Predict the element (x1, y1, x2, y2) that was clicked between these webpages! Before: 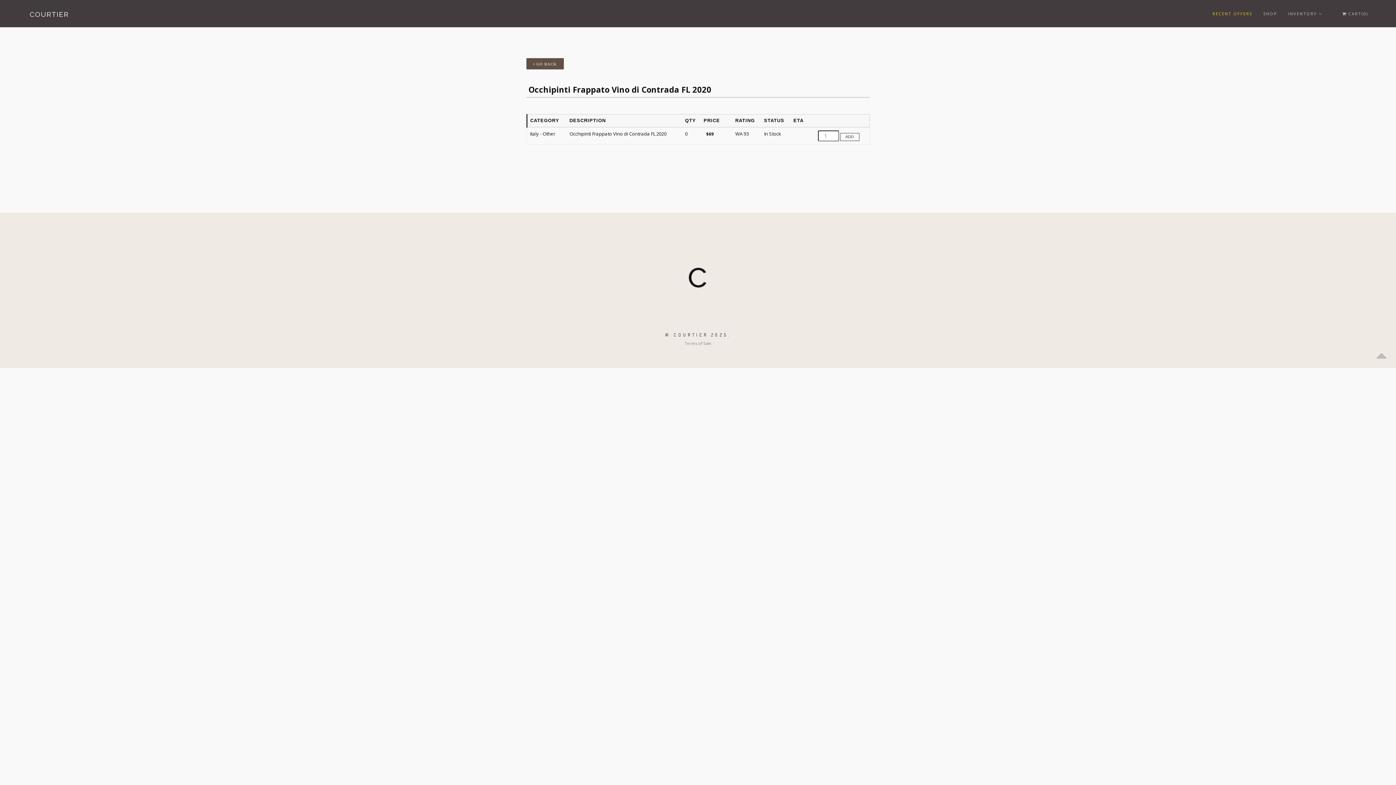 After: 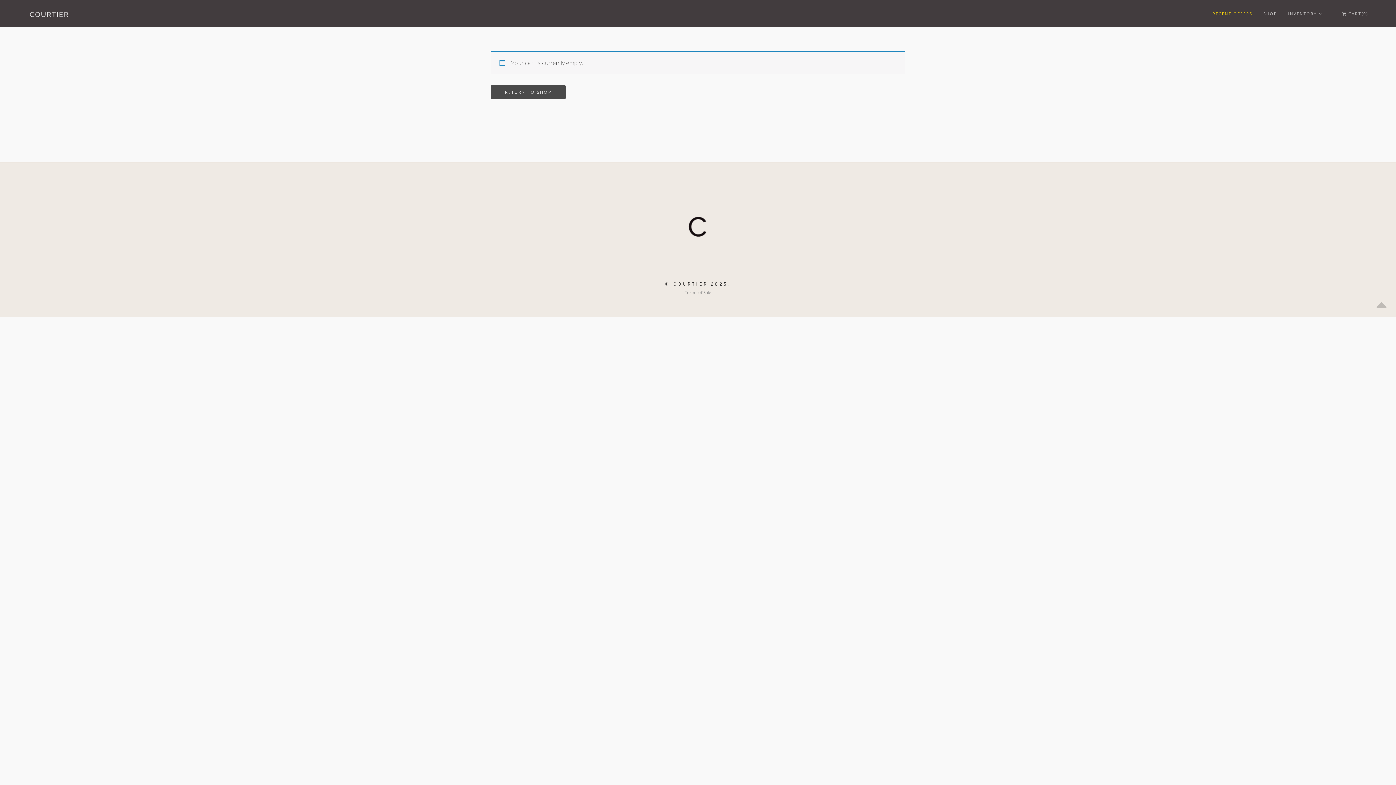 Action: label:  CART(0) bbox: (1342, 0, 1368, 27)